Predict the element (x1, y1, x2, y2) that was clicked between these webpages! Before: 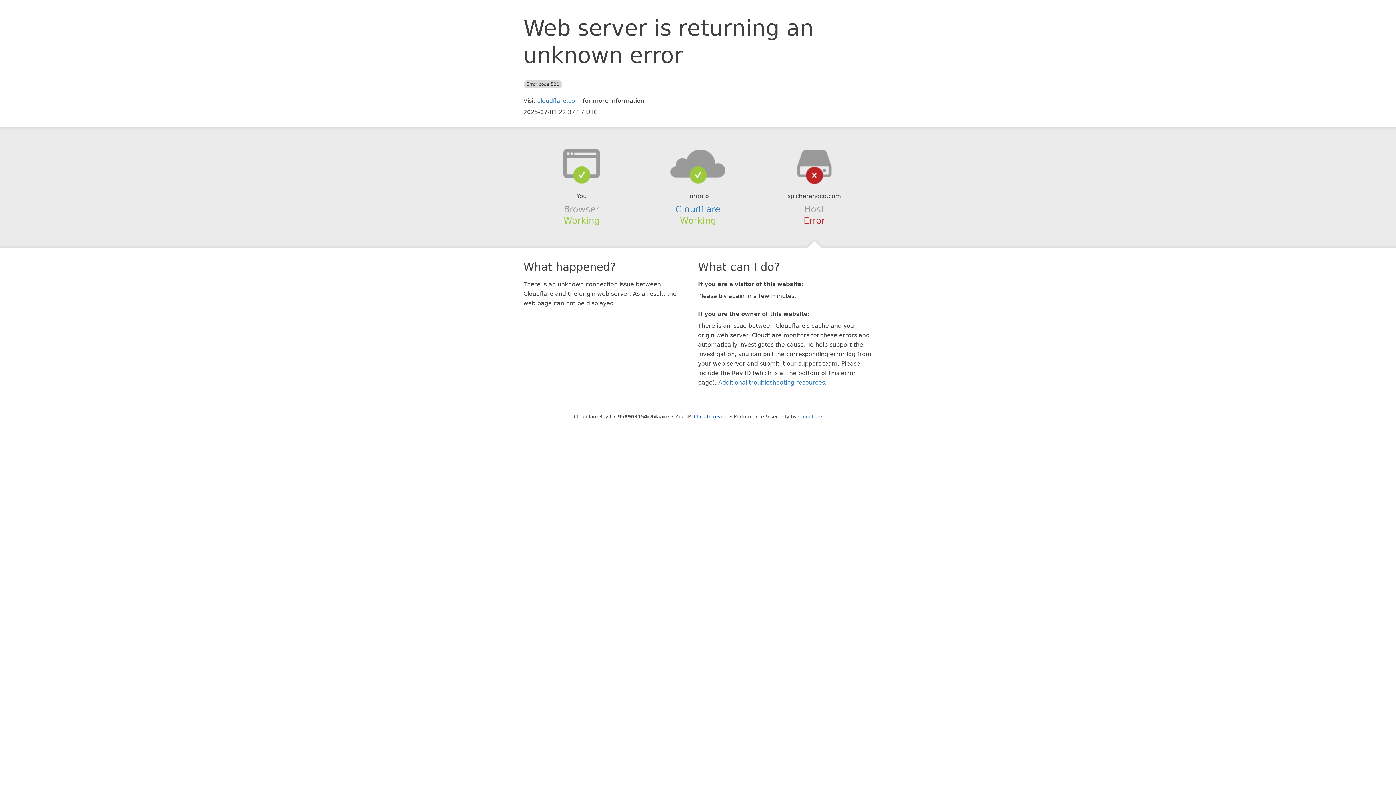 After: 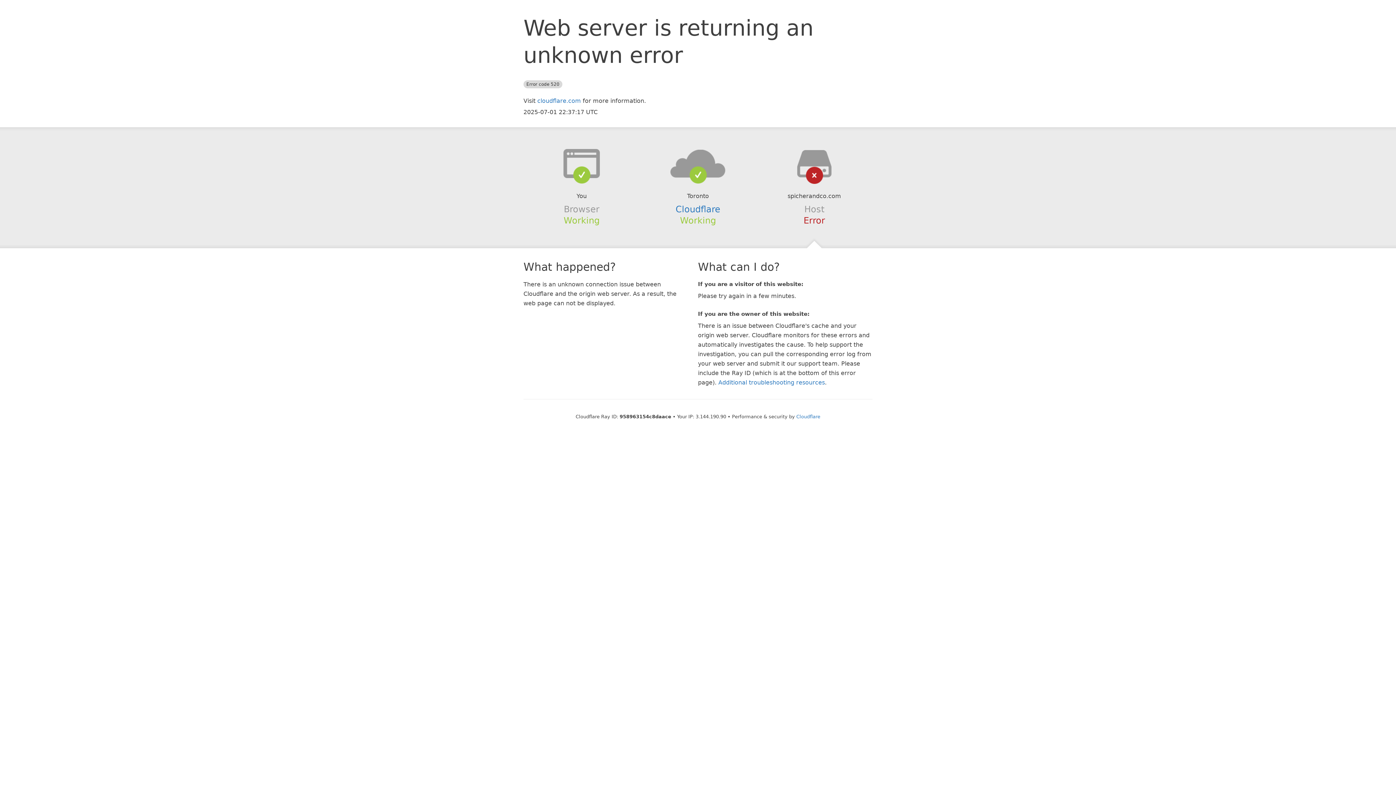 Action: label: Click to reveal bbox: (694, 414, 728, 419)